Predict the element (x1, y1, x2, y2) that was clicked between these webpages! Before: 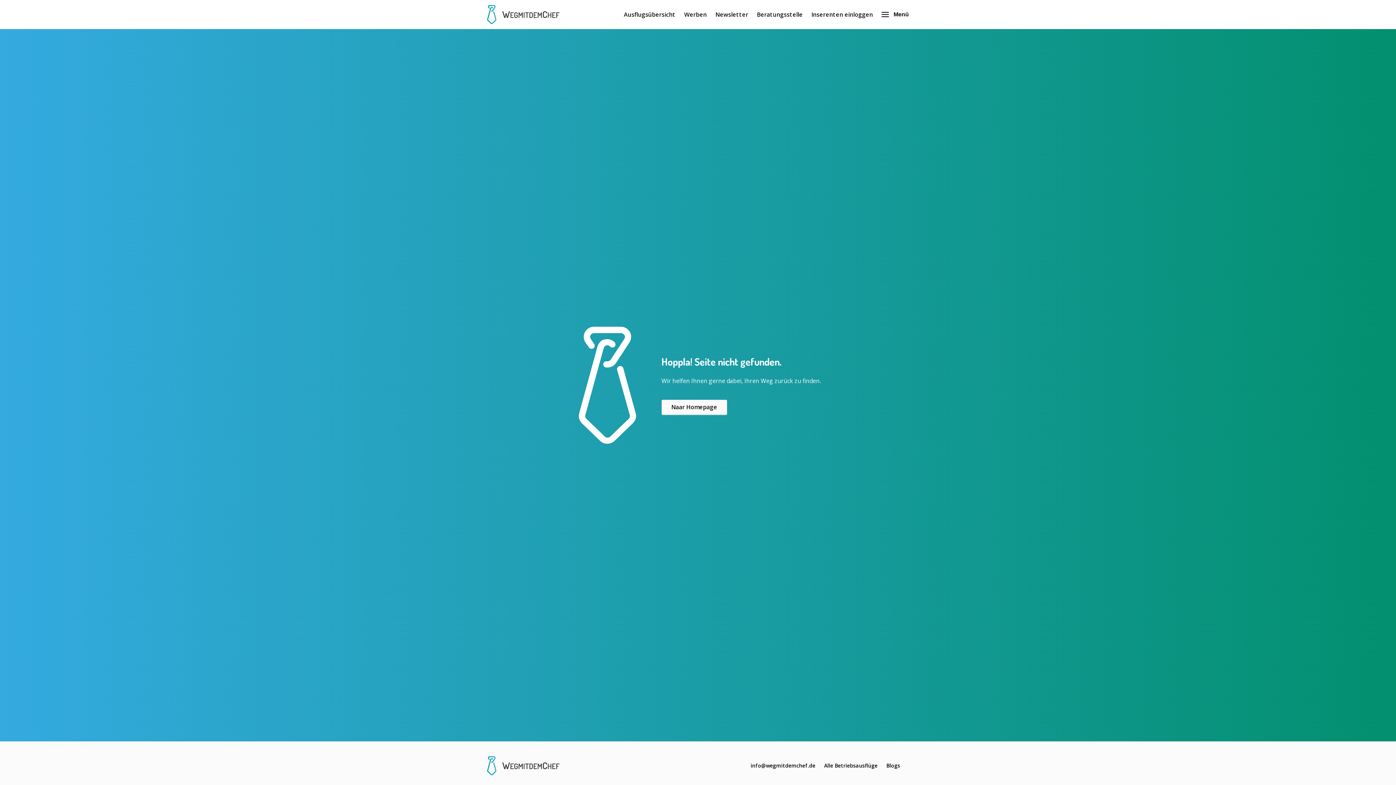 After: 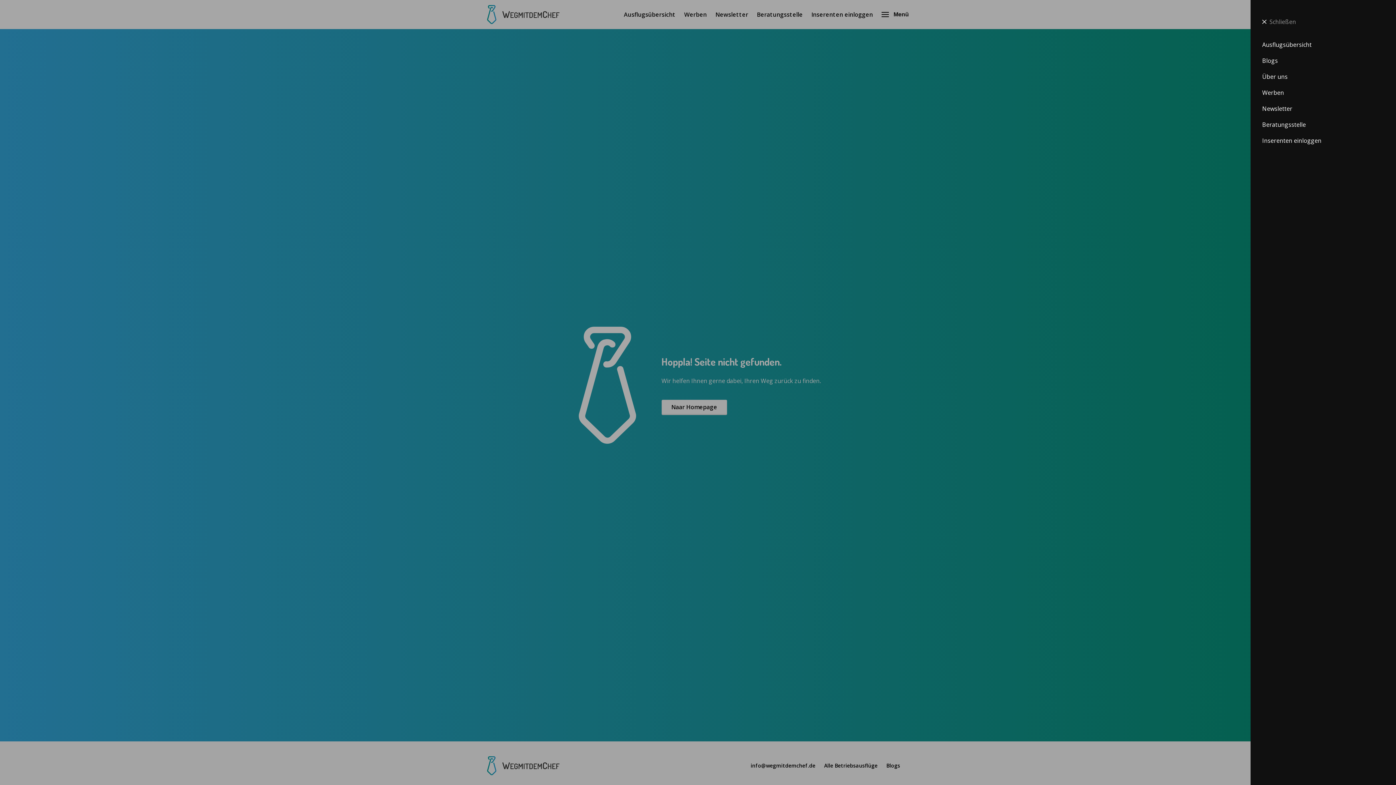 Action: label: Menü bbox: (881, 11, 909, 17)